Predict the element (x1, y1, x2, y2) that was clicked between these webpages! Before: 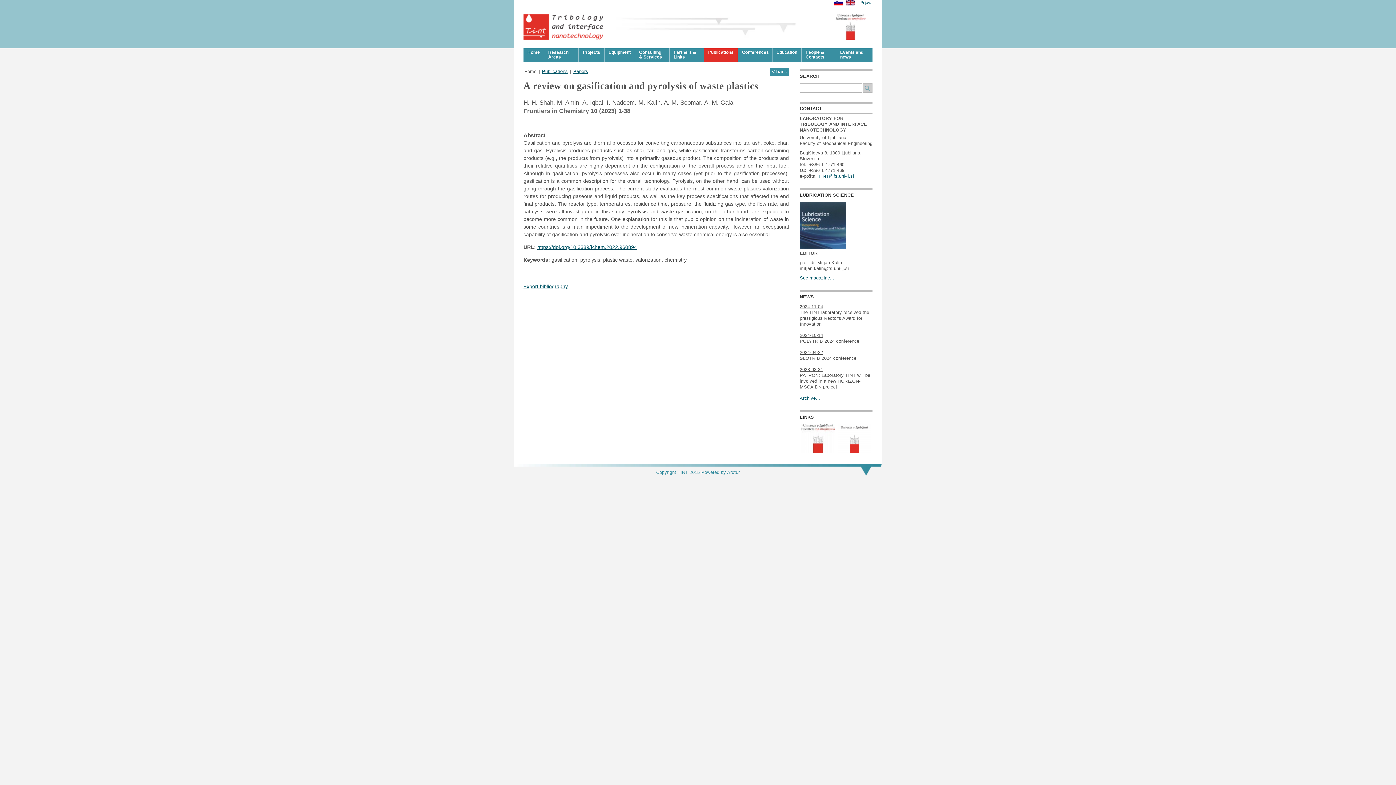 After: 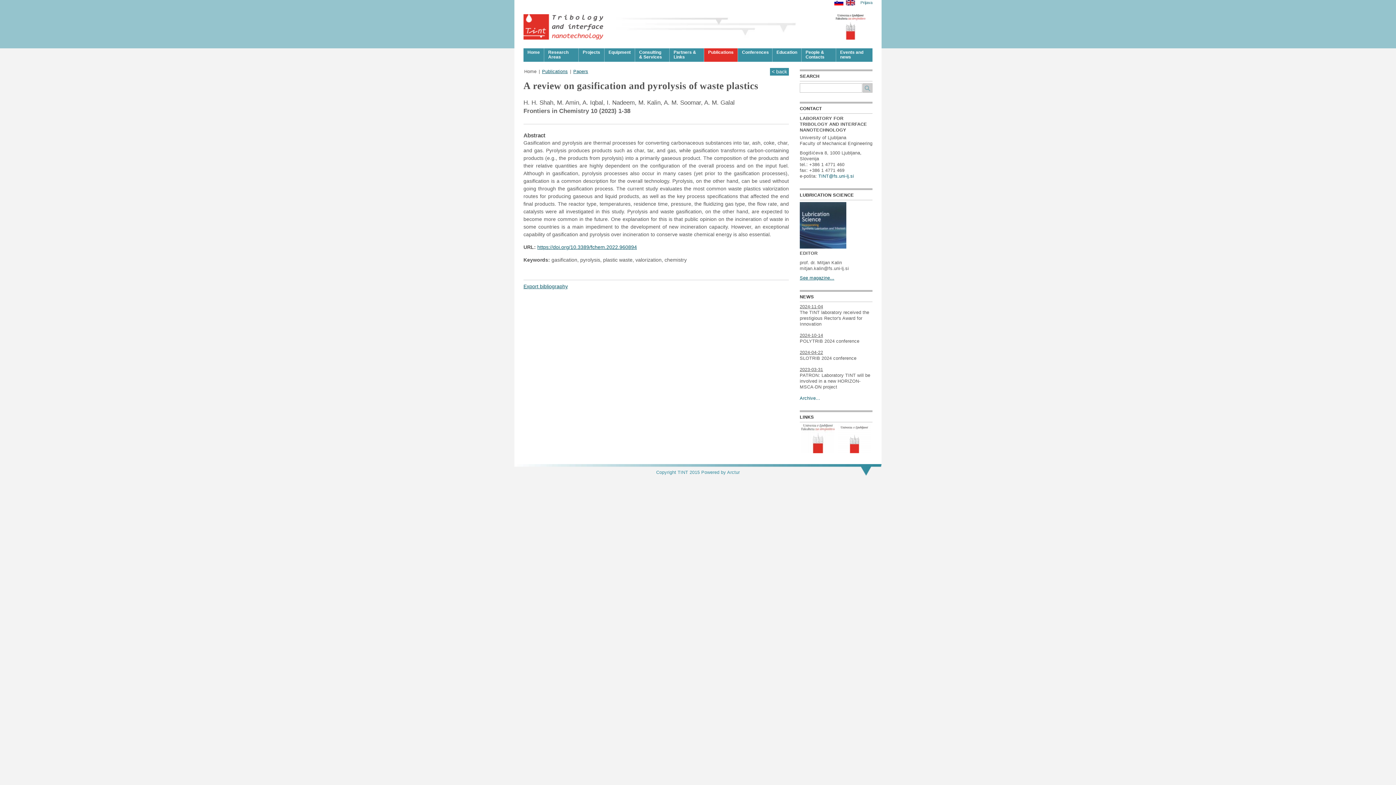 Action: bbox: (800, 275, 834, 280) label: See magazine...